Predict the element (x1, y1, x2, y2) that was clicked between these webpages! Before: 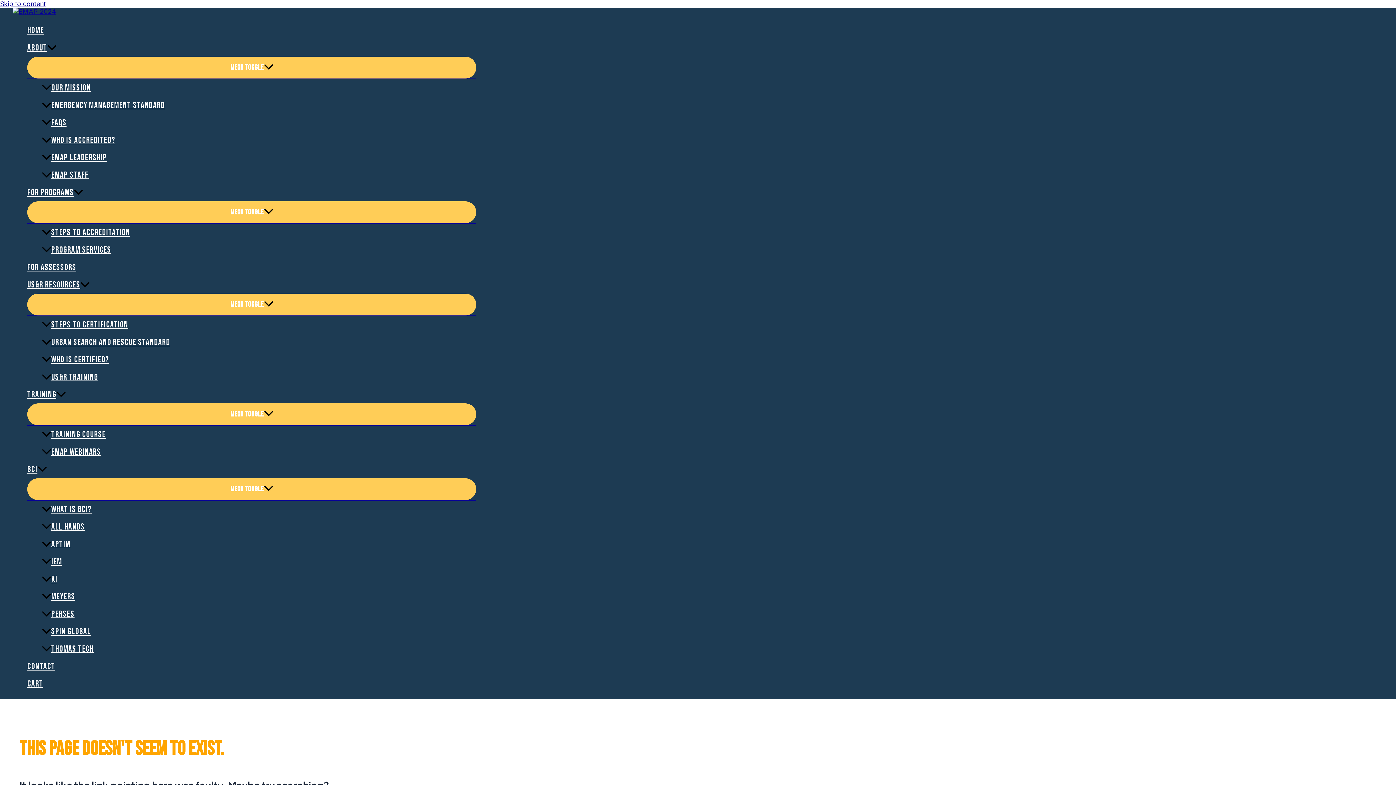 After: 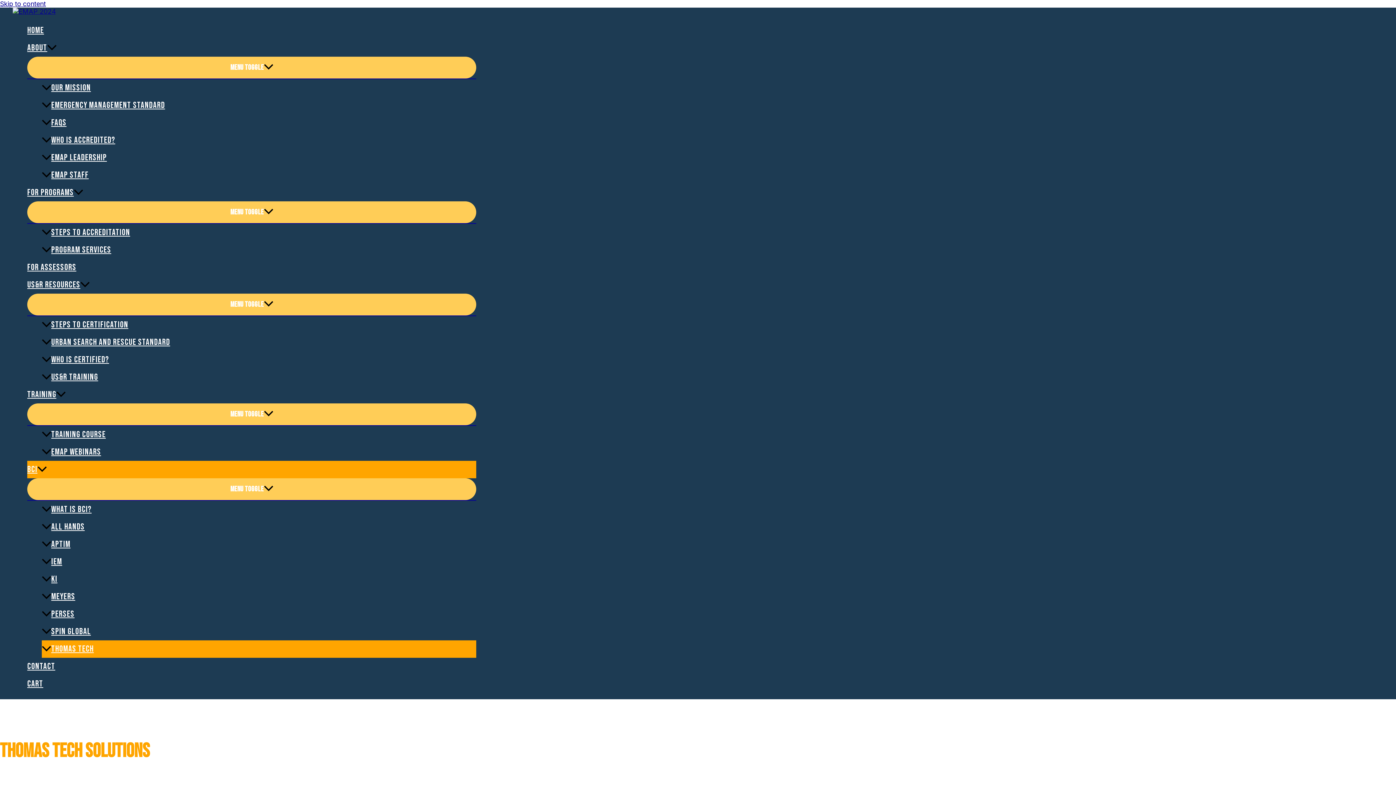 Action: label: THOMAS TECH bbox: (41, 640, 476, 658)